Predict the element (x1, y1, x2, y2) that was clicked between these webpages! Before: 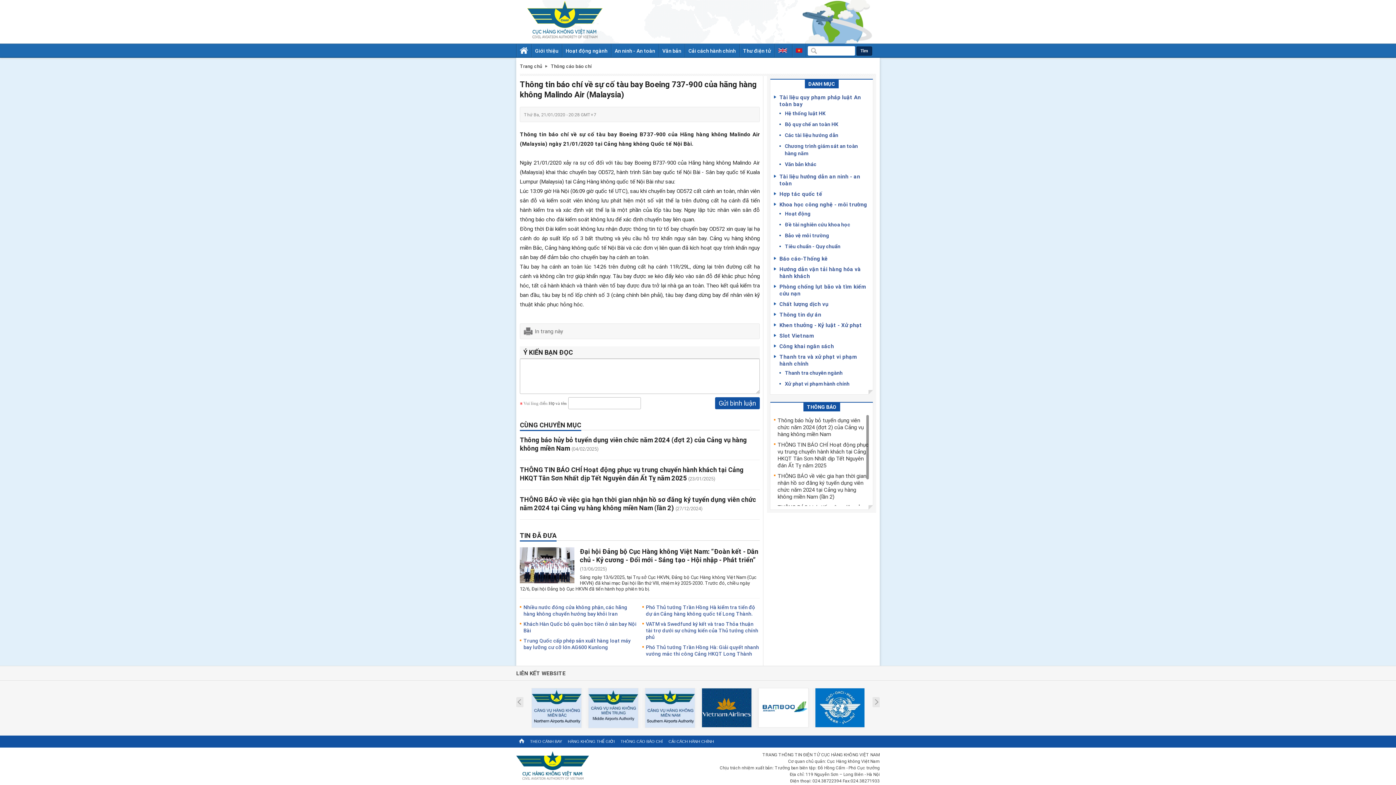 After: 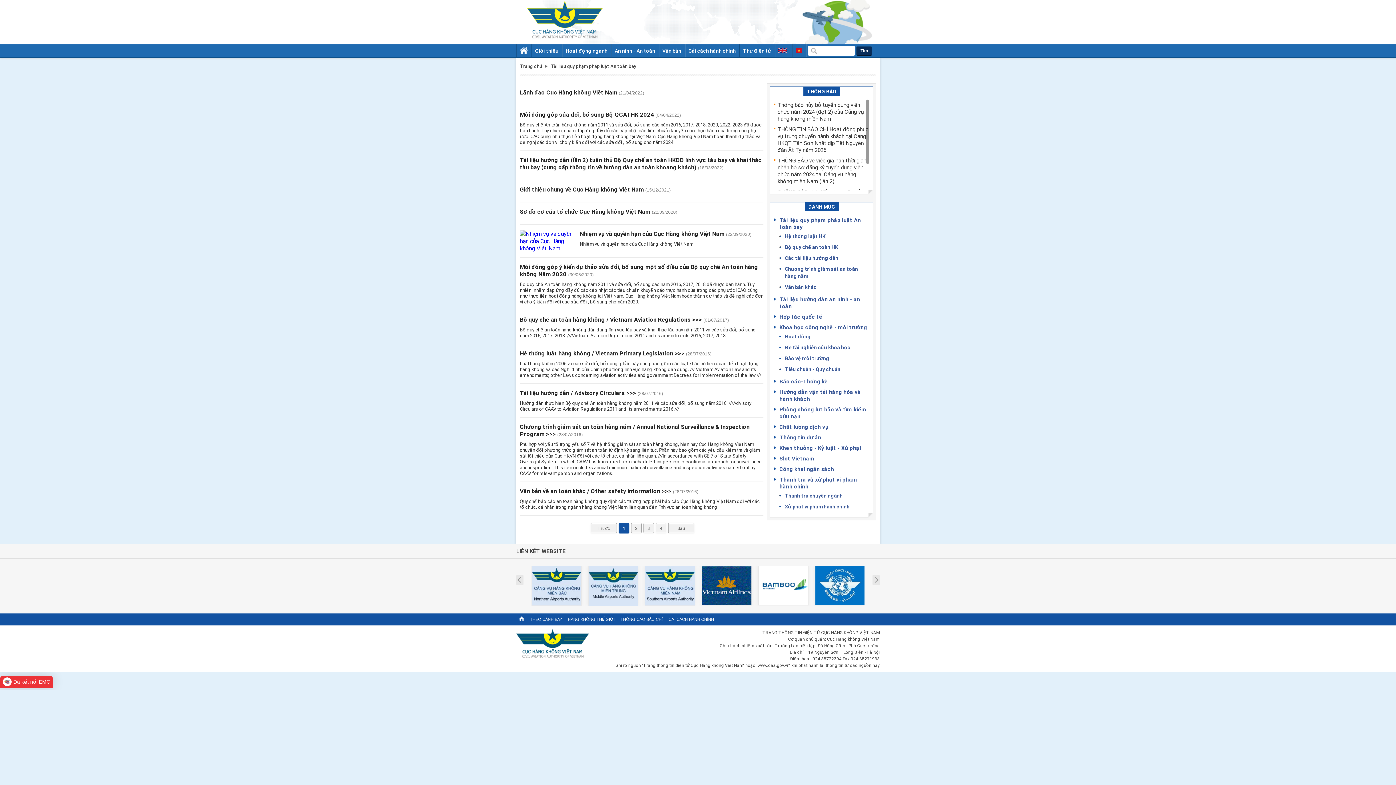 Action: bbox: (779, 93, 861, 107) label: Tài liệu quy phạm pháp luật An toàn bay